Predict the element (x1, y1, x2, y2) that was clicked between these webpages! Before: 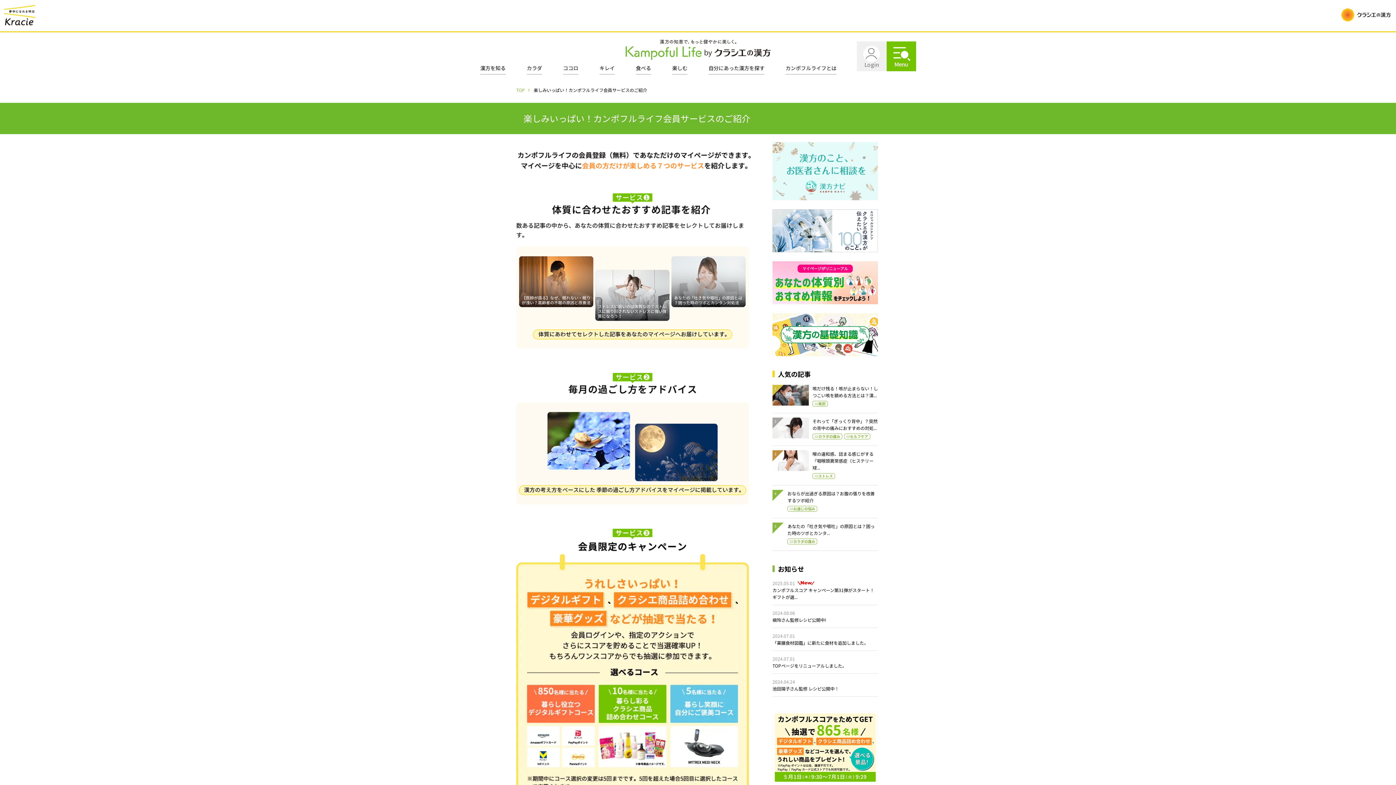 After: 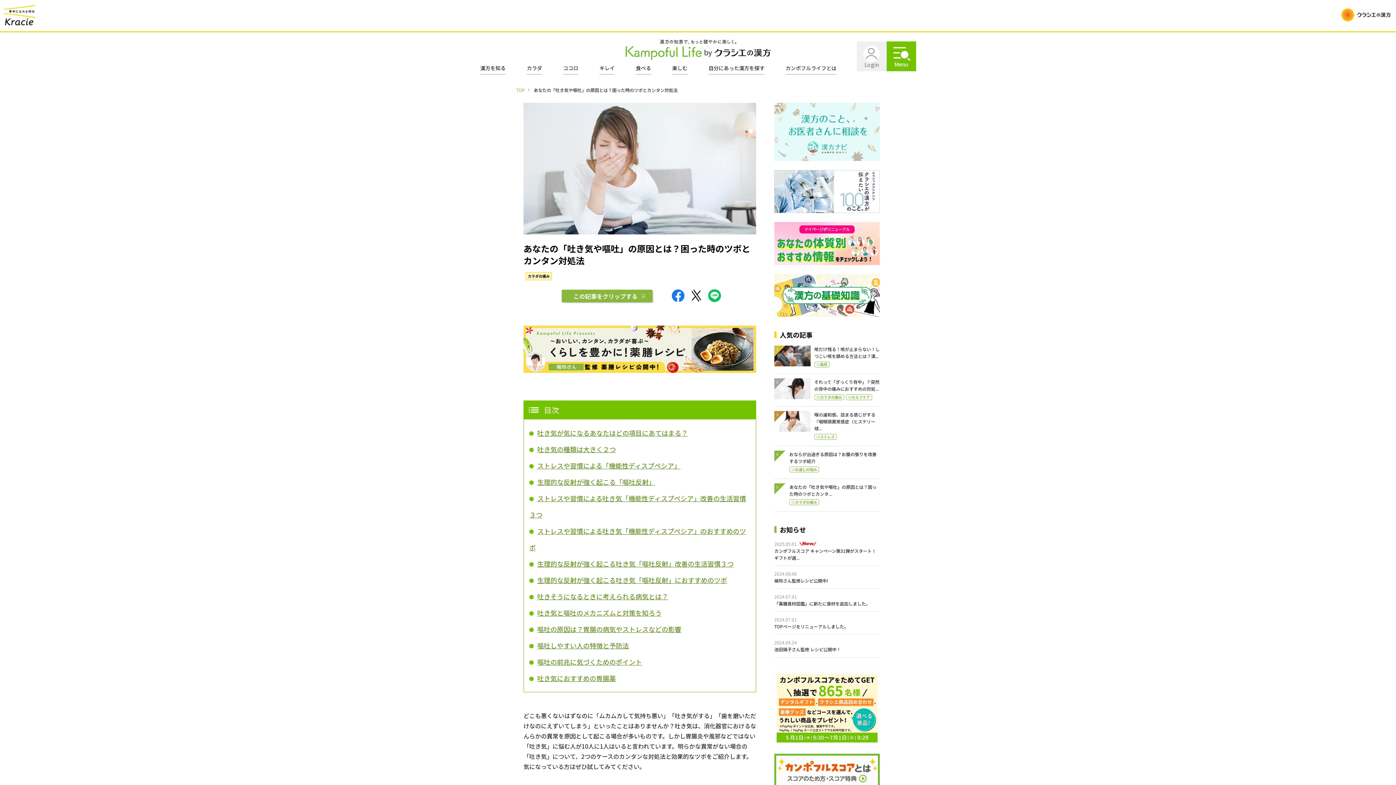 Action: bbox: (772, 518, 878, 550) label: あなたの「吐き気や嘔吐」の原因とは？困った時のツボとカンタ...

カラダの痛み